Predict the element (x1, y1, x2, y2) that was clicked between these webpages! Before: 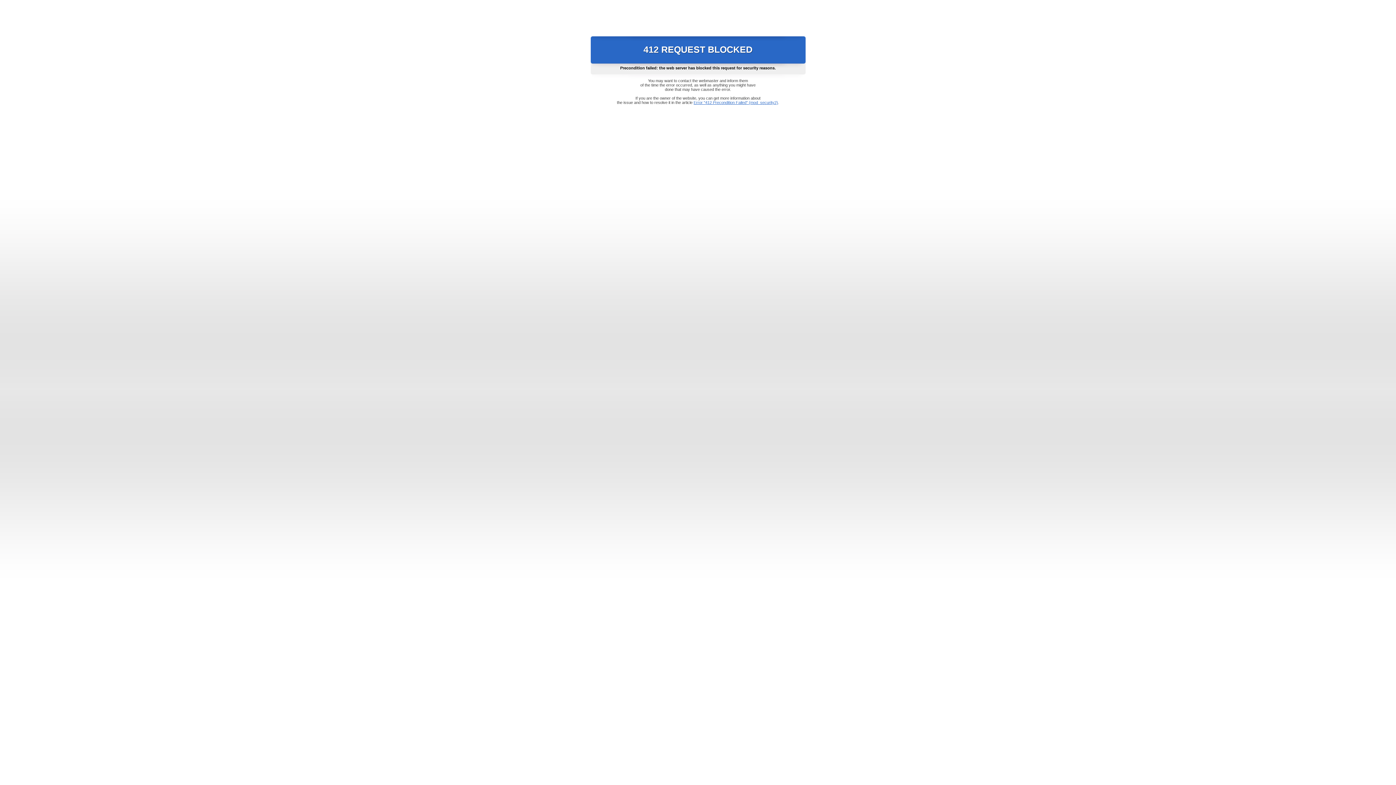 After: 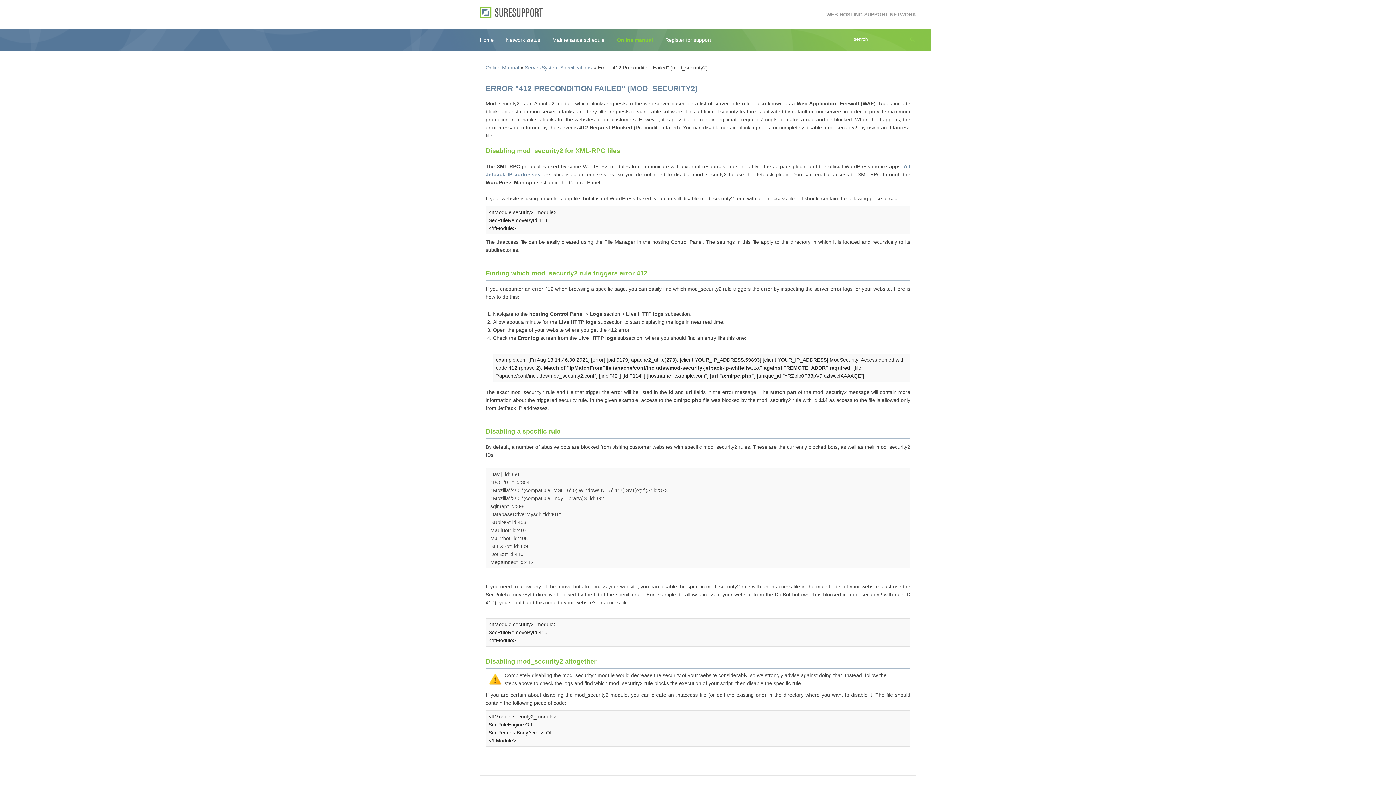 Action: label: Error "412 Precondition Failed" (mod_security2) bbox: (693, 100, 778, 104)